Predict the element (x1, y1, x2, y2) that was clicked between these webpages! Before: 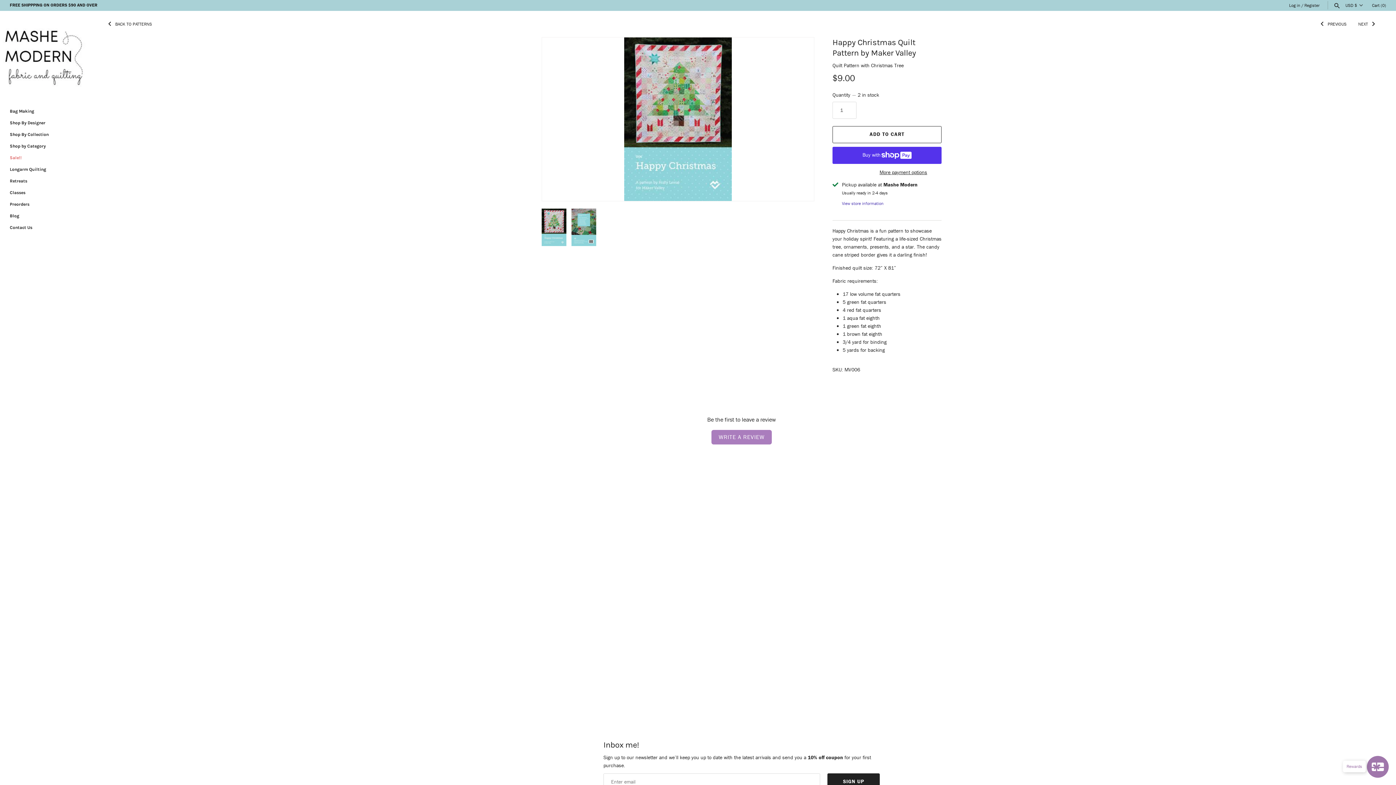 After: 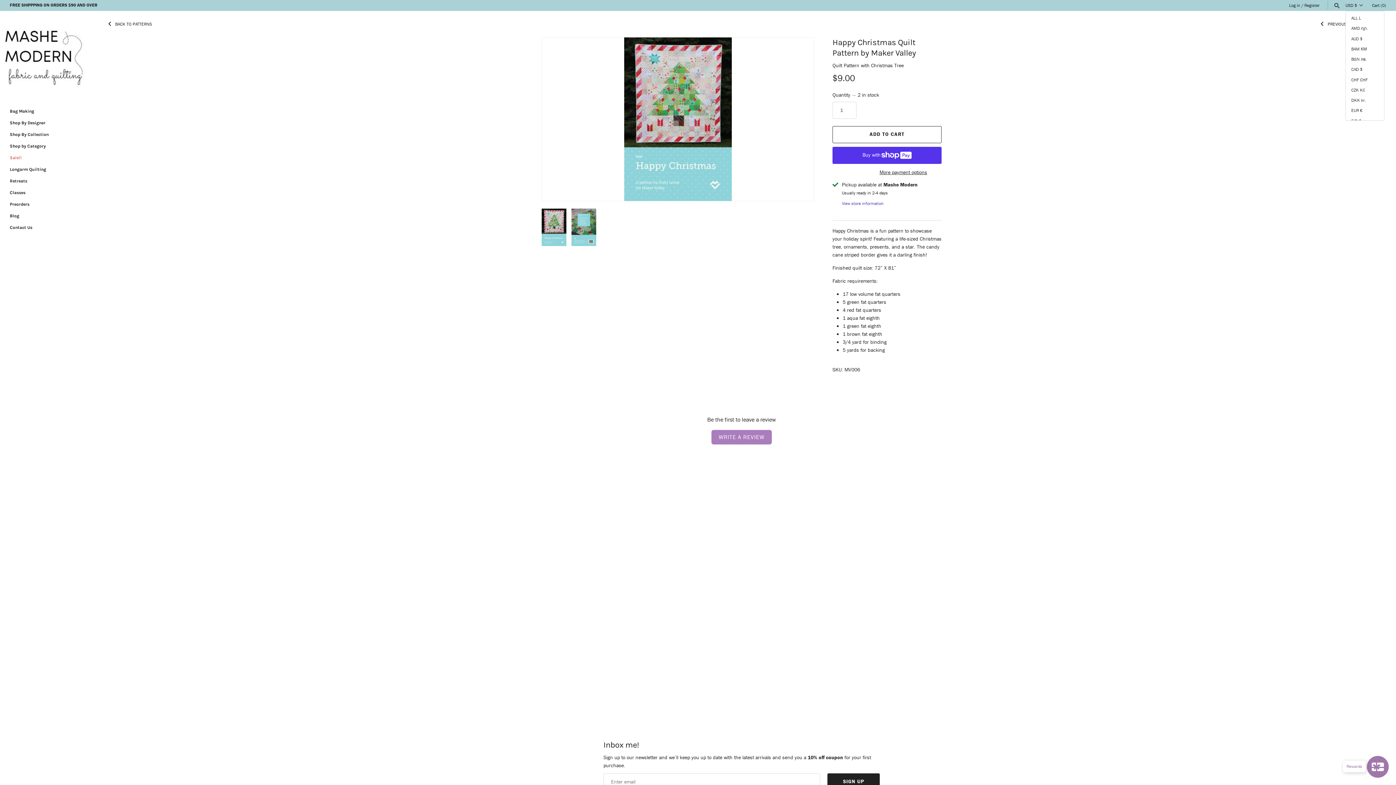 Action: label: USD $ bbox: (1345, 2, 1365, 8)